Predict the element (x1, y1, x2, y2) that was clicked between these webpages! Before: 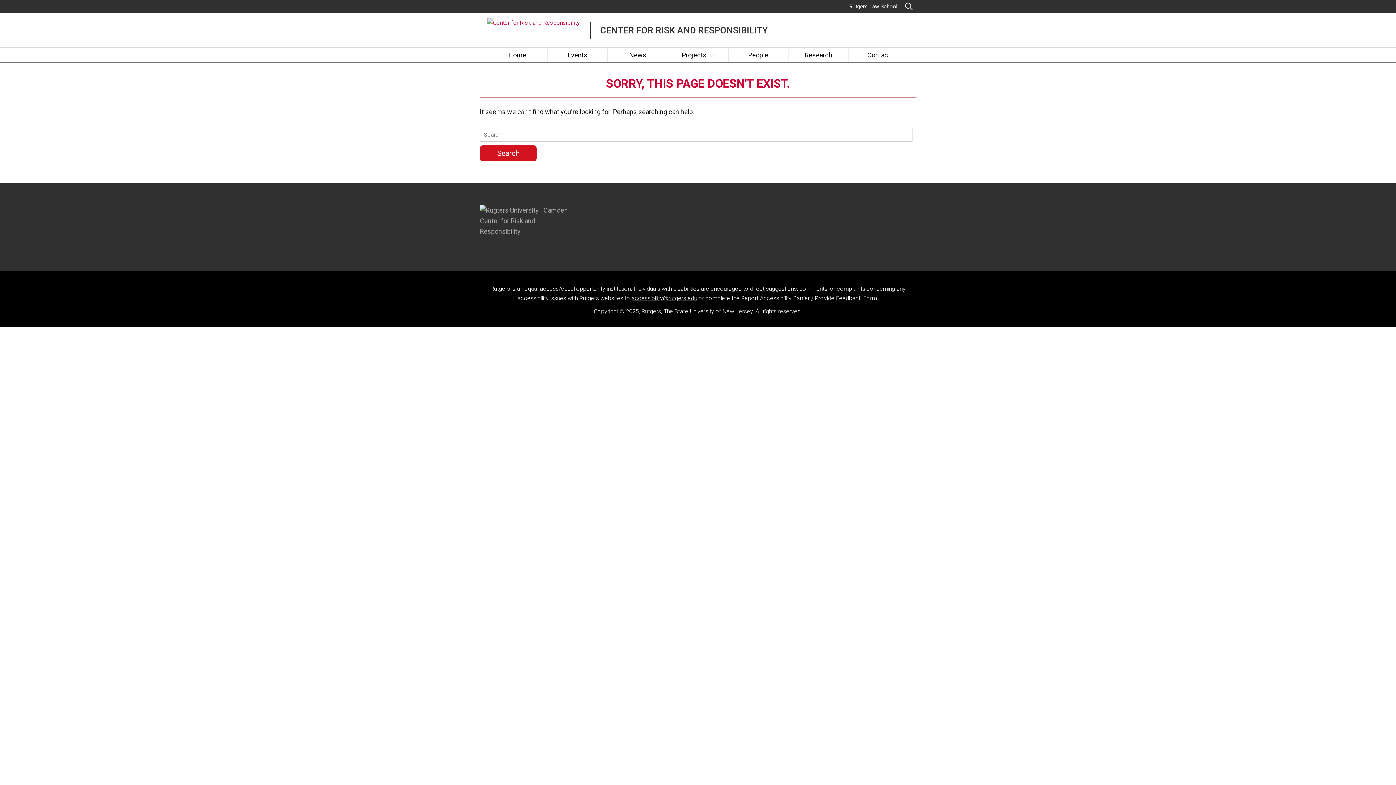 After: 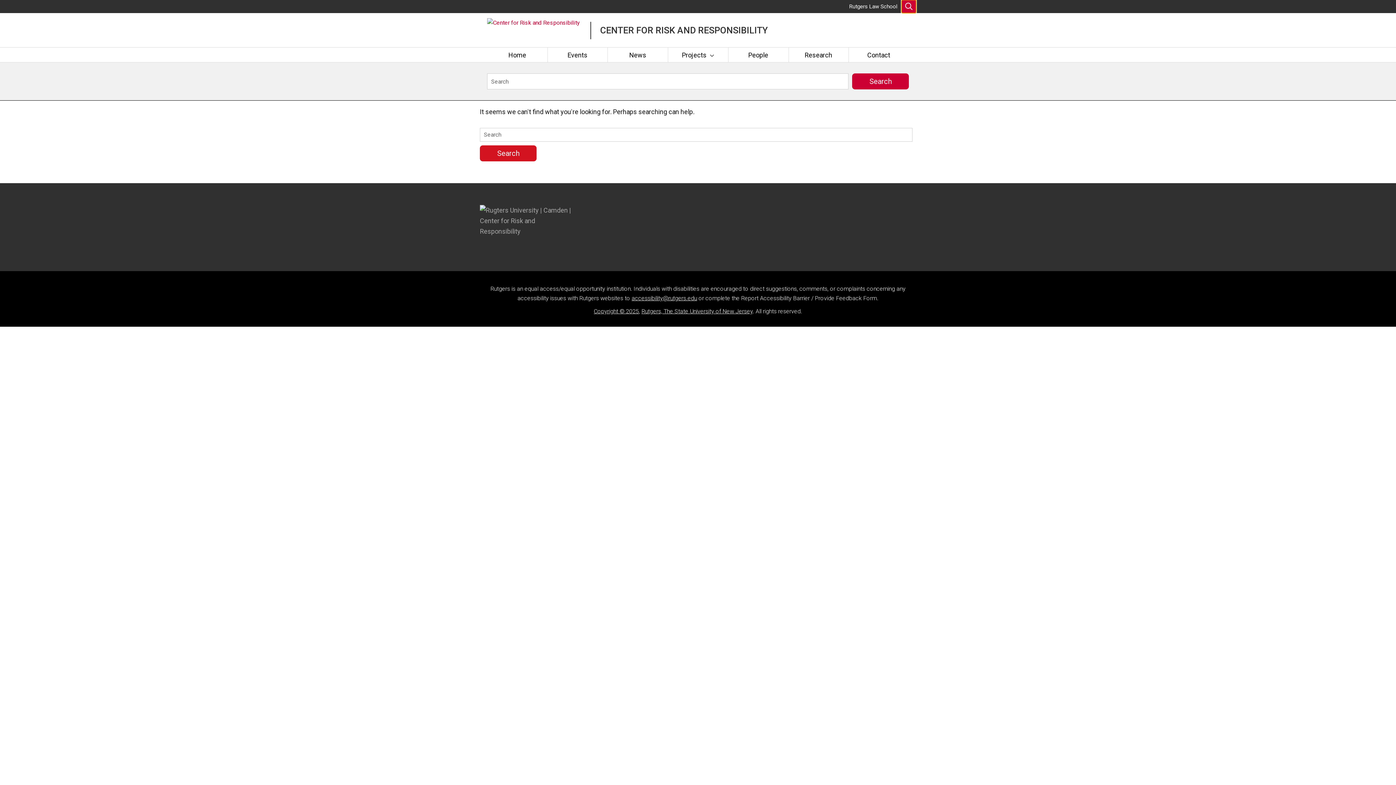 Action: bbox: (901, 0, 916, 13) label: Goto search form